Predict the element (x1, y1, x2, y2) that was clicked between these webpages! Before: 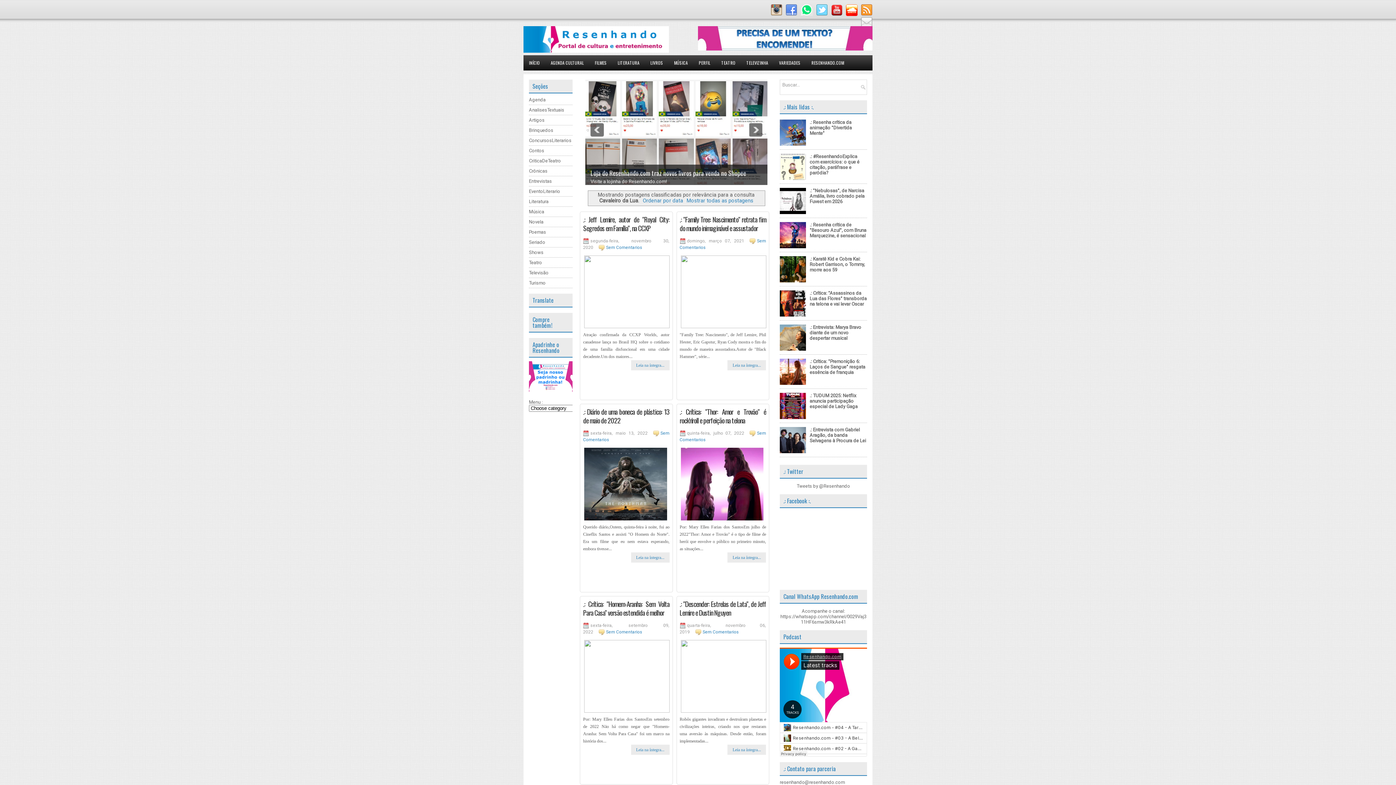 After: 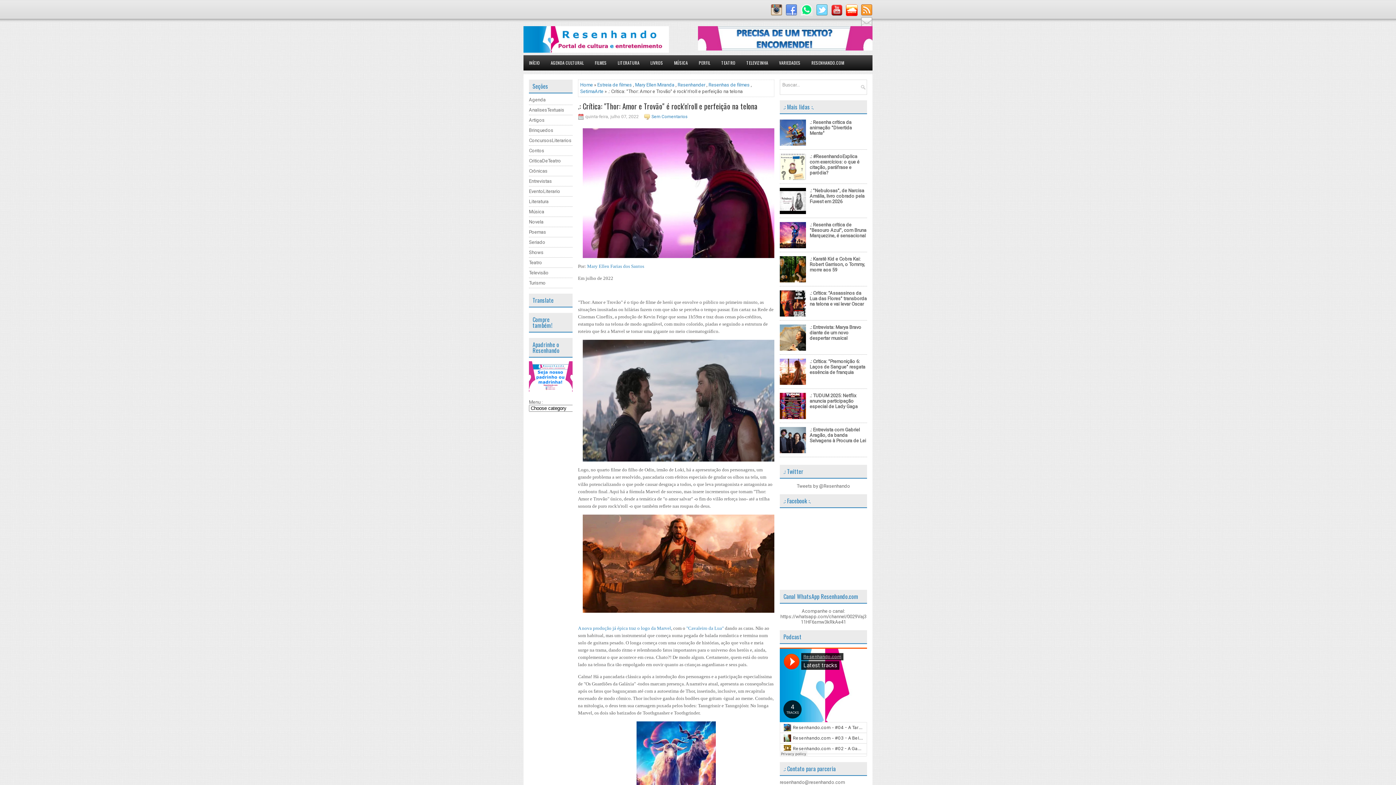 Action: label: Leia na íntegra... bbox: (727, 552, 766, 562)